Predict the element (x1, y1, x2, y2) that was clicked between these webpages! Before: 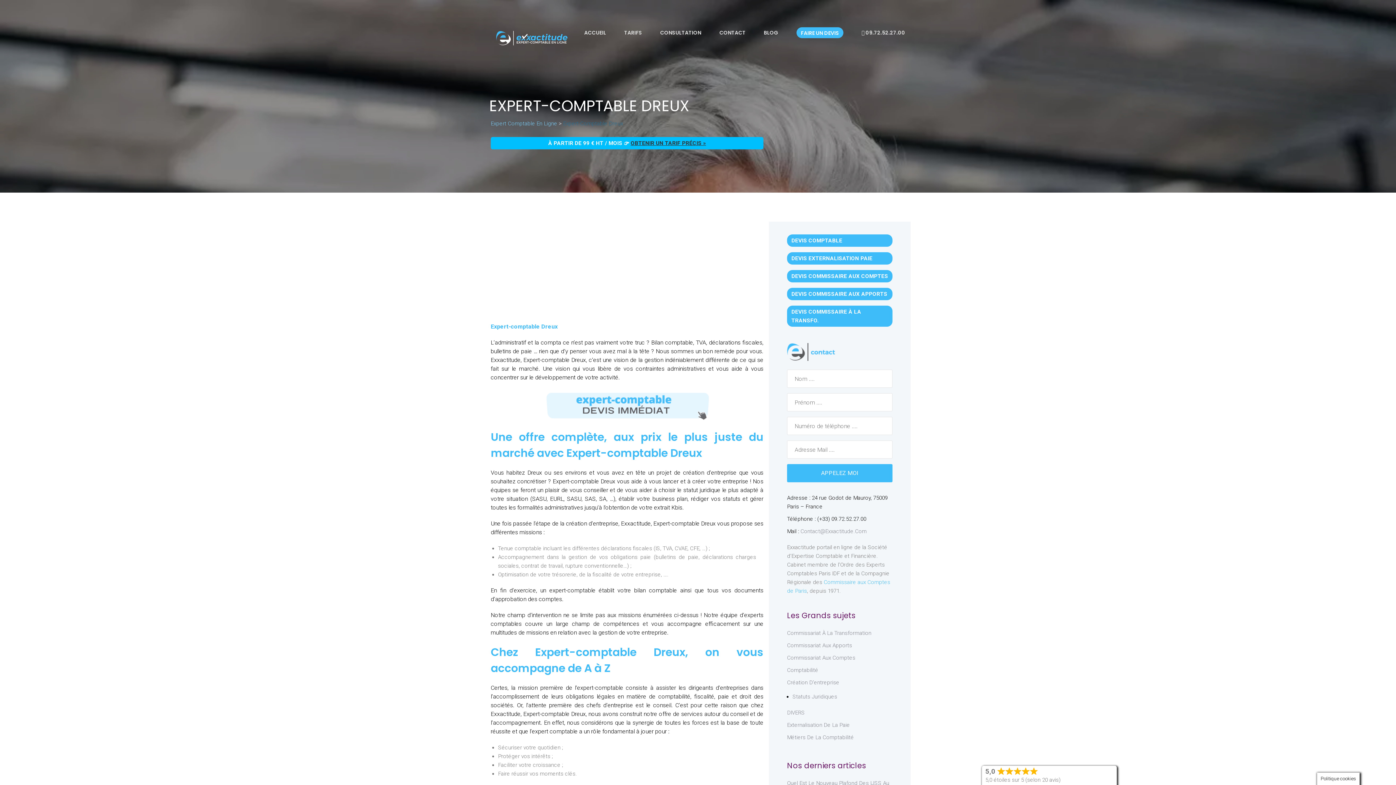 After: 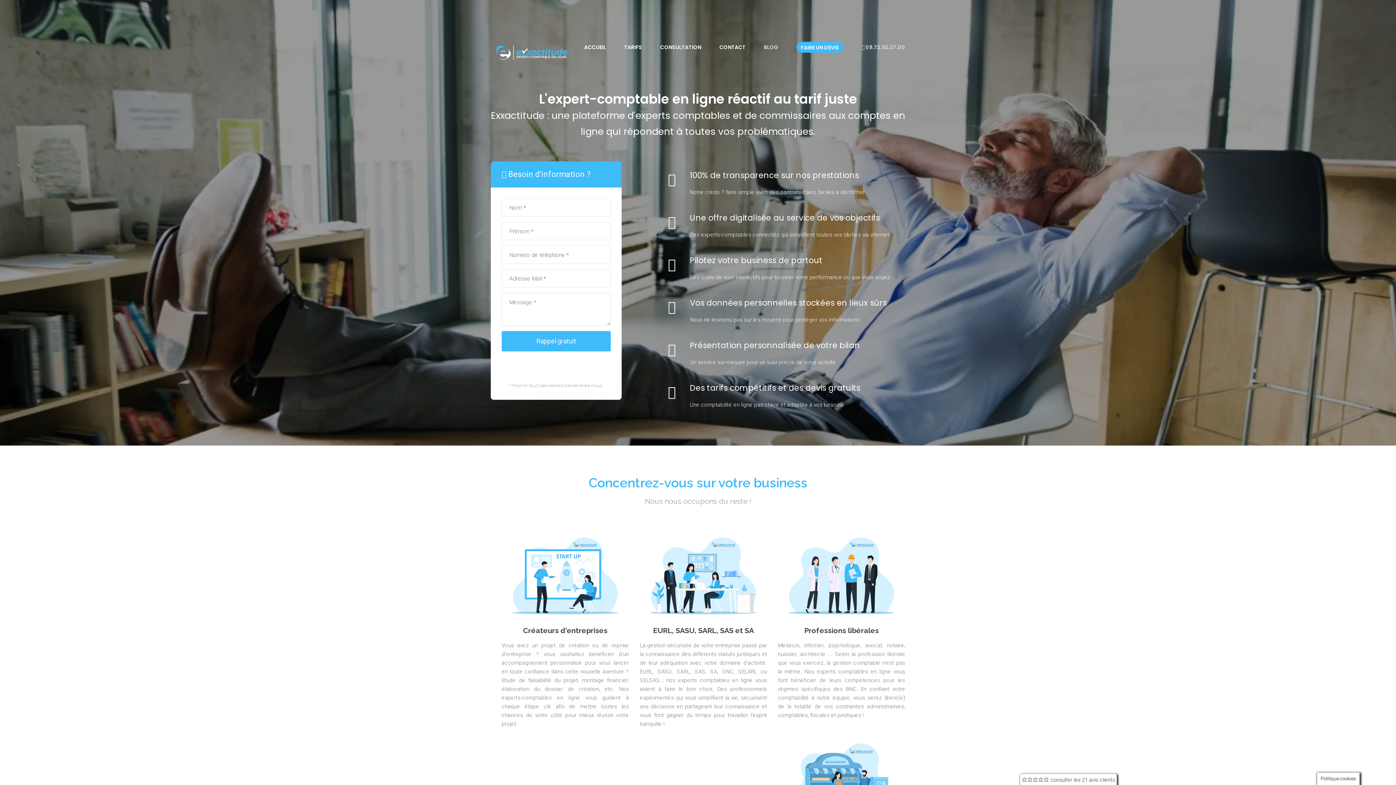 Action: label: ACCUEIL bbox: (584, 29, 606, 36)